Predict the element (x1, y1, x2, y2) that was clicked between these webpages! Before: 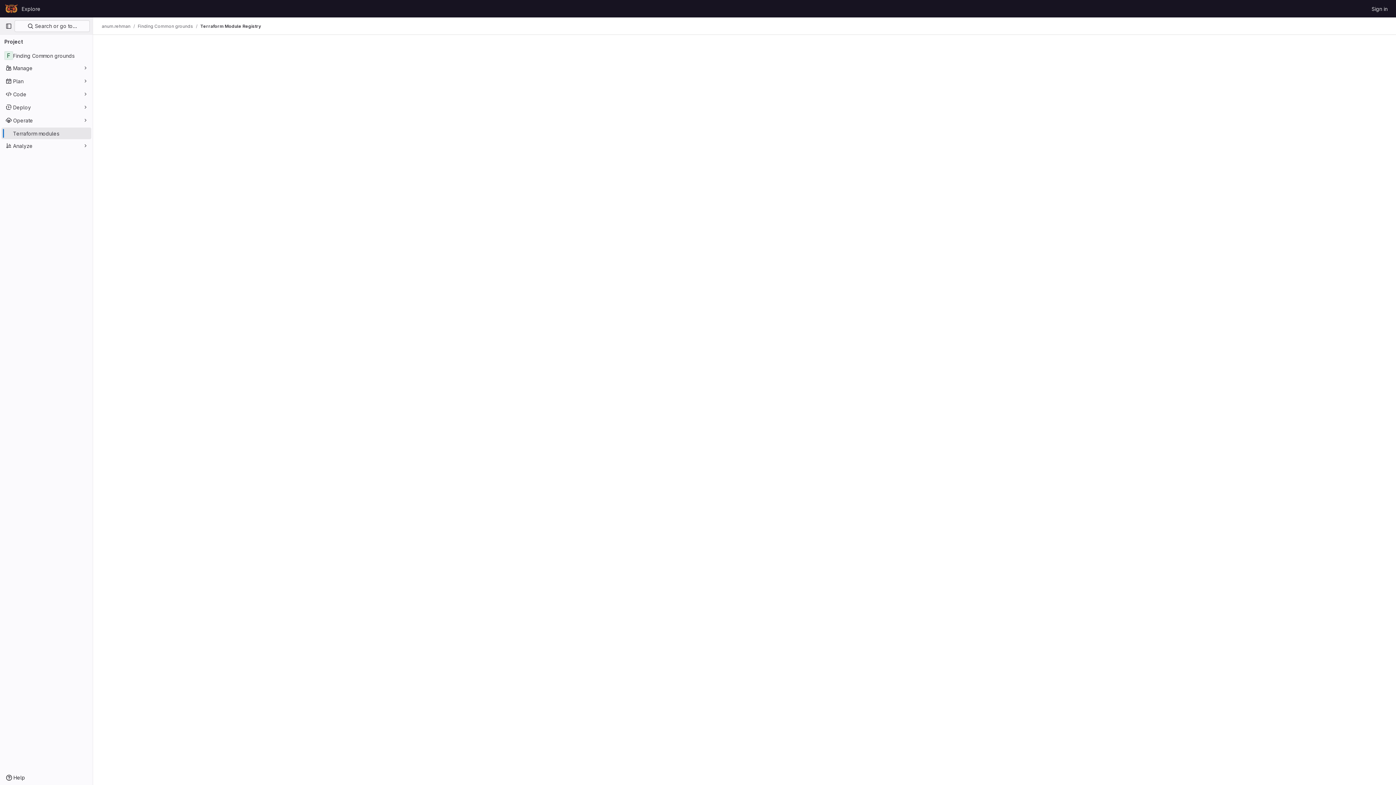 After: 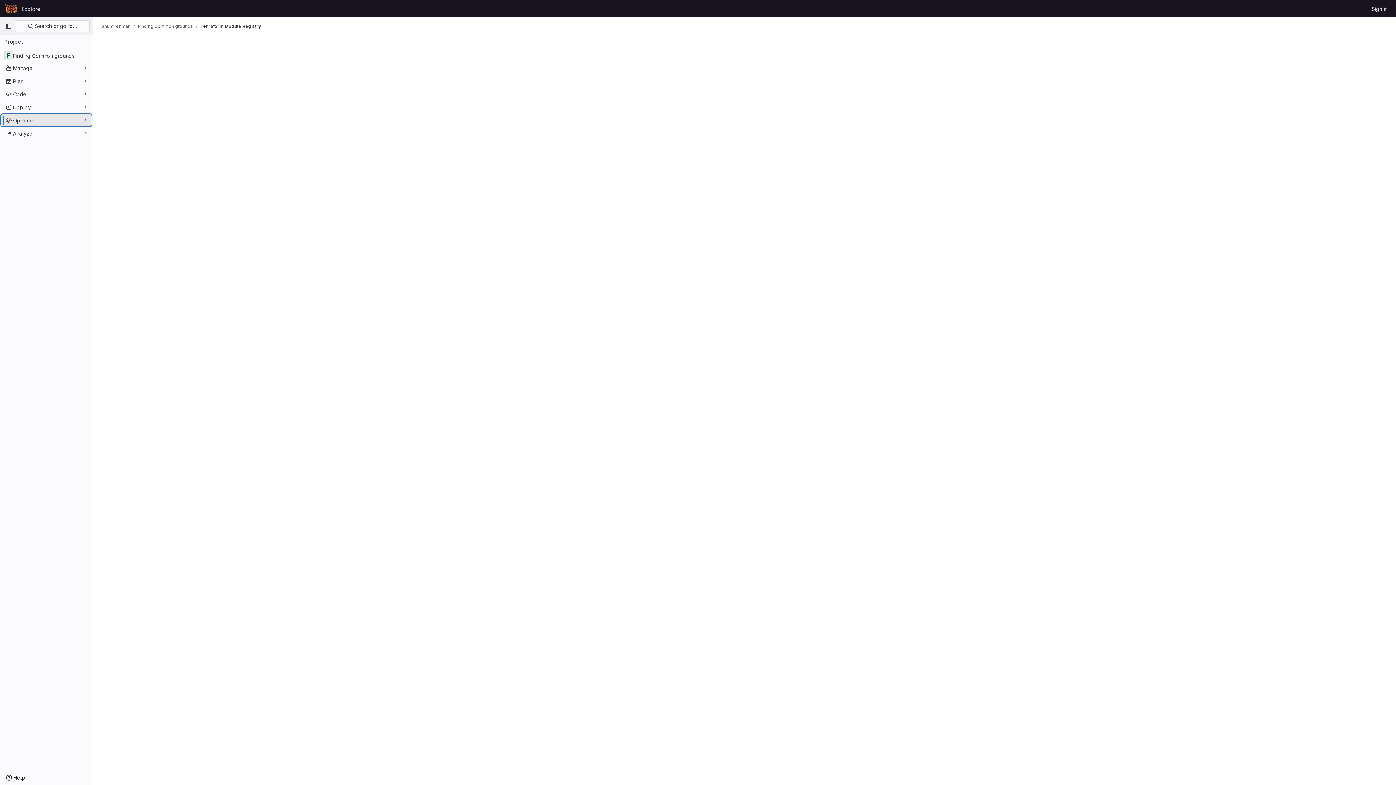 Action: bbox: (1, 114, 91, 126) label: Operate